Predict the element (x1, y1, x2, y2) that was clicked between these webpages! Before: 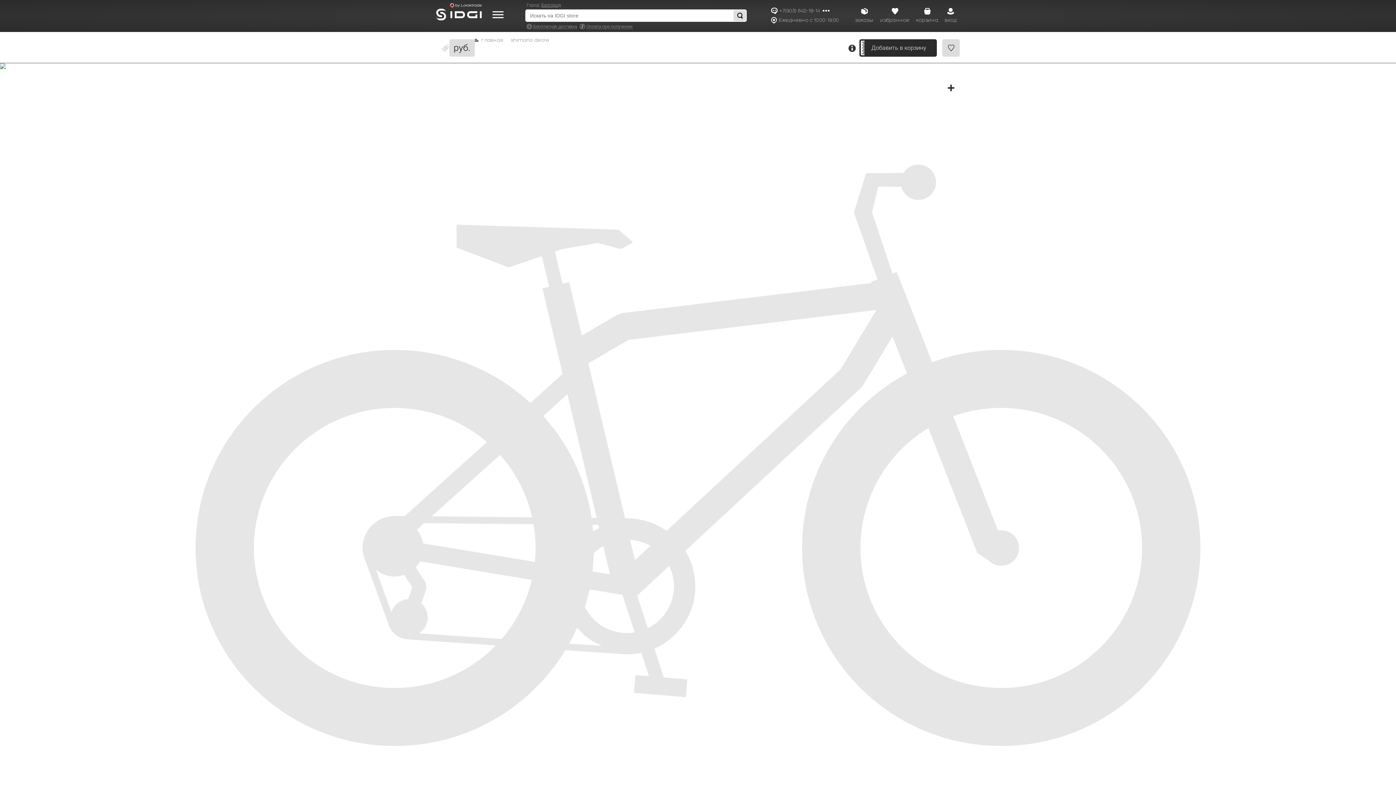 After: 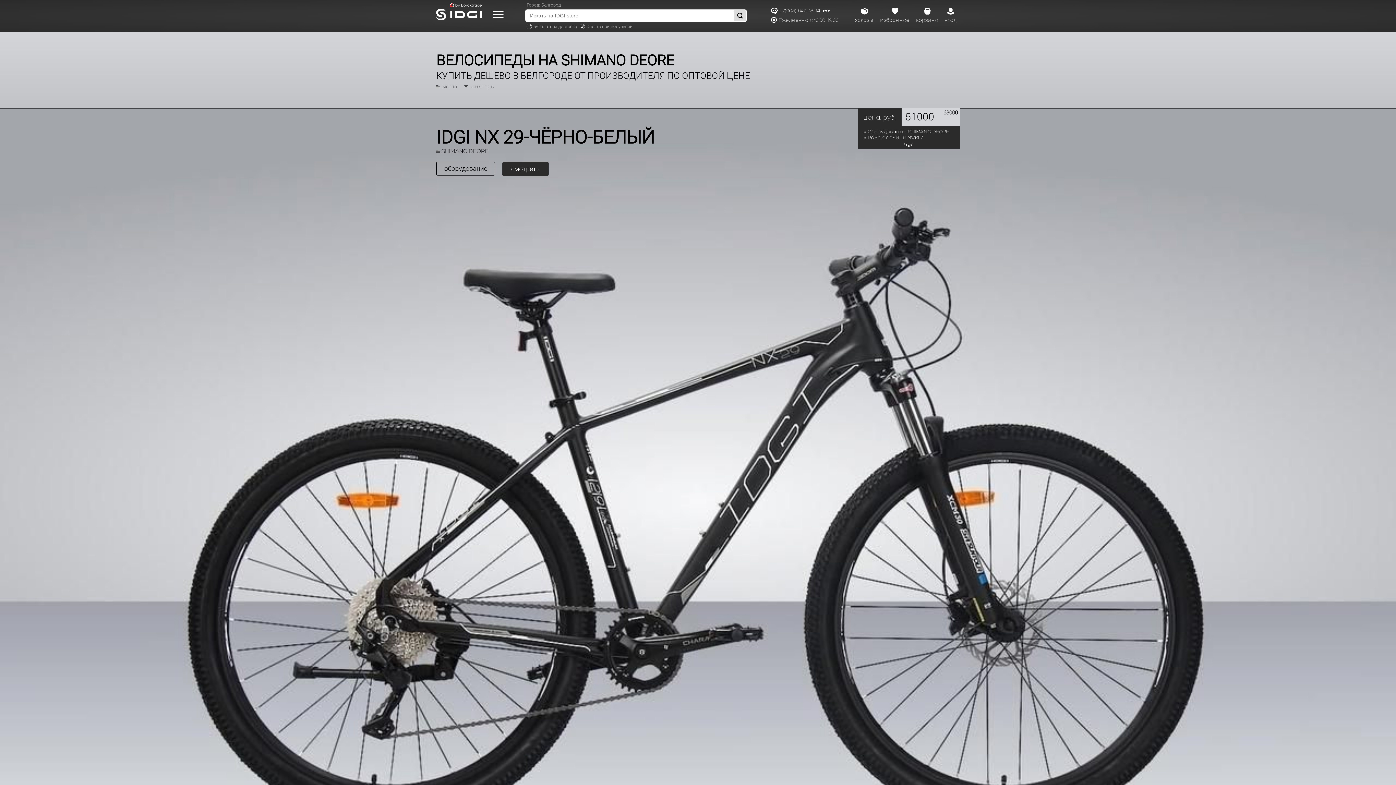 Action: label: shimano deore bbox: (510, 37, 549, 43)